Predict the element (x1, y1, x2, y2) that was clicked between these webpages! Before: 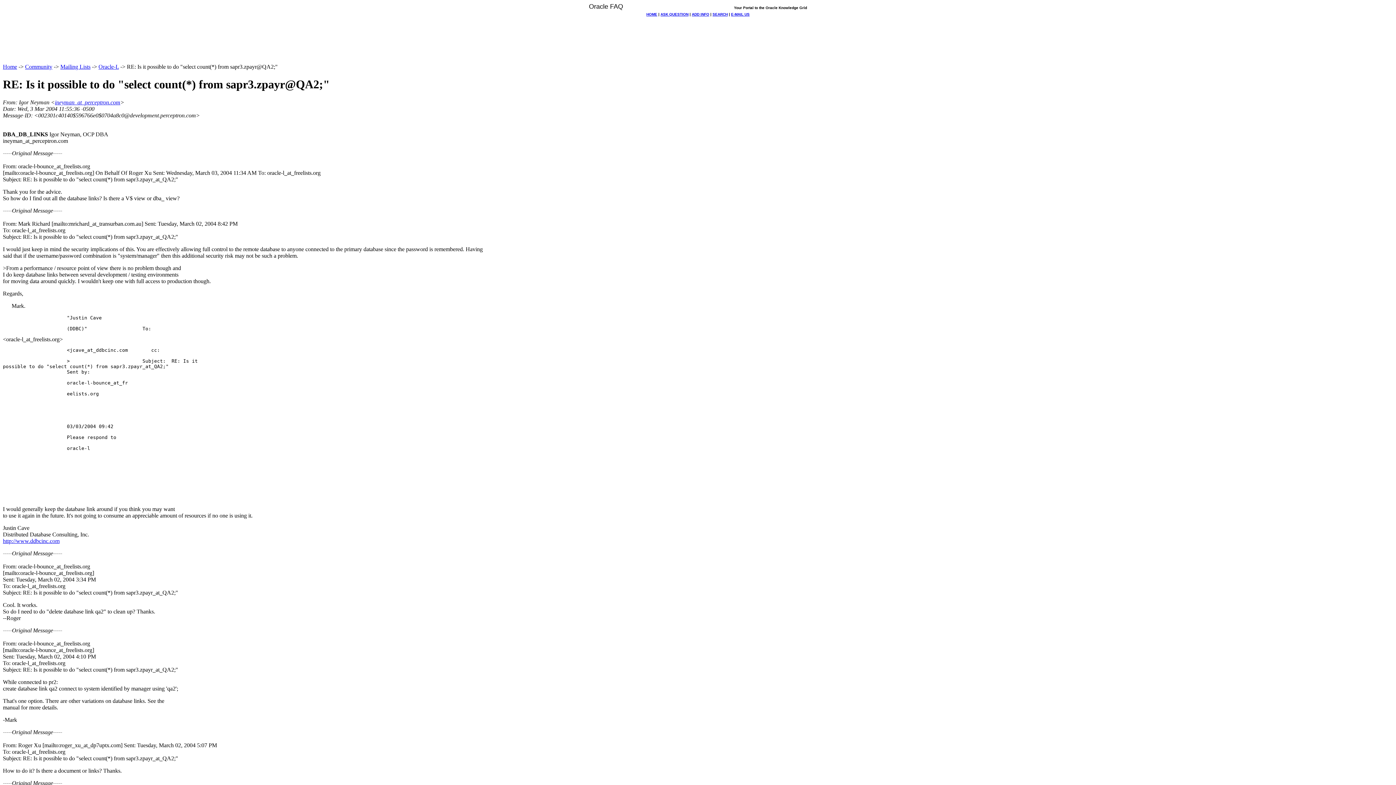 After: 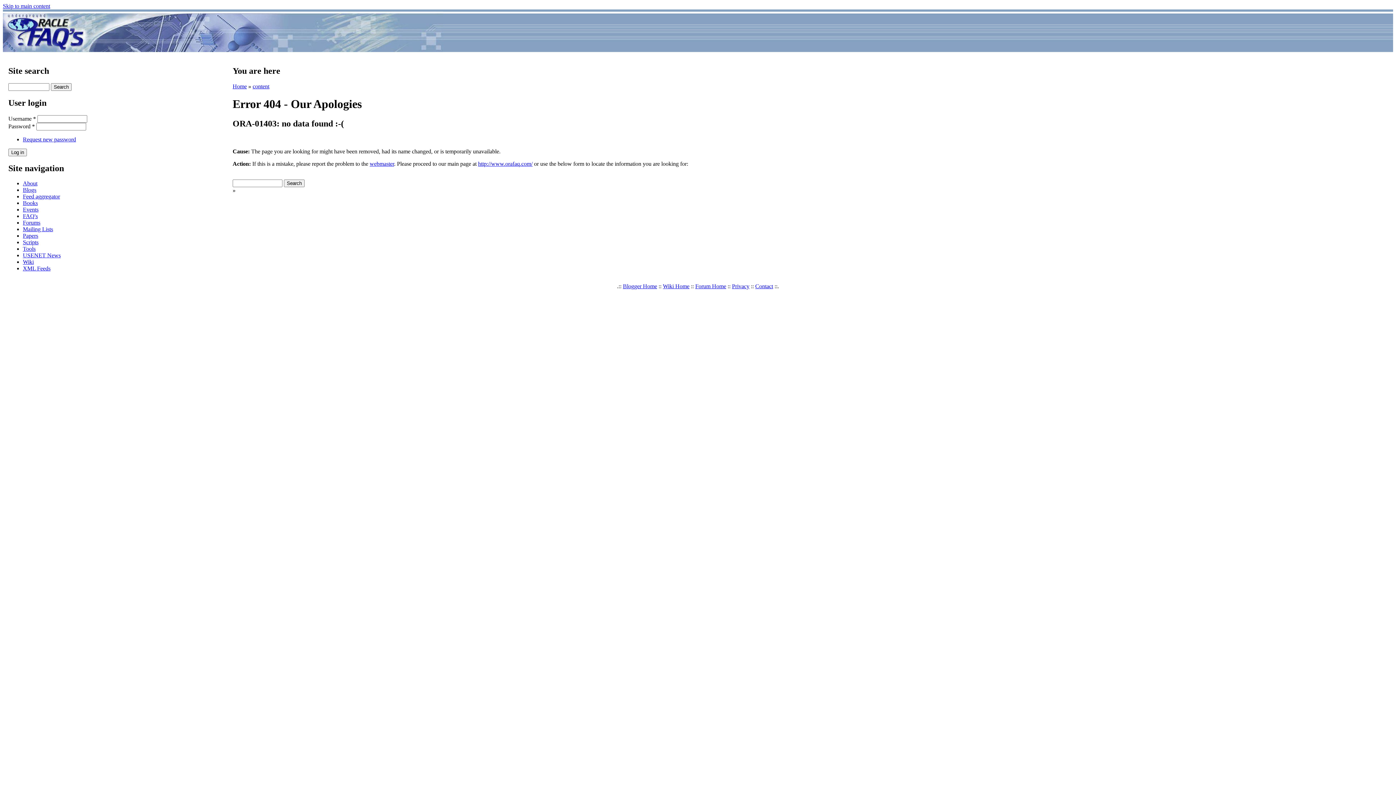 Action: label: ADD INFO bbox: (692, 12, 709, 16)